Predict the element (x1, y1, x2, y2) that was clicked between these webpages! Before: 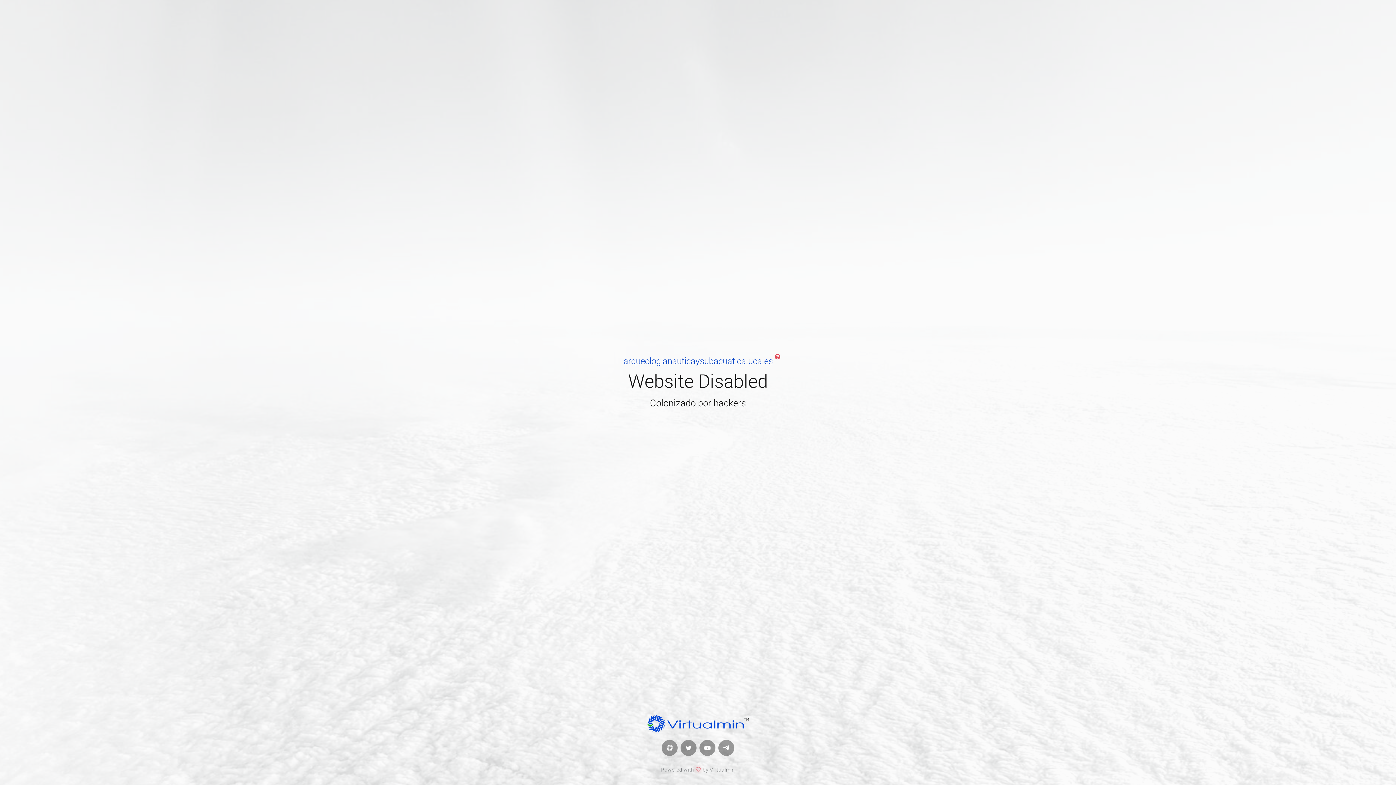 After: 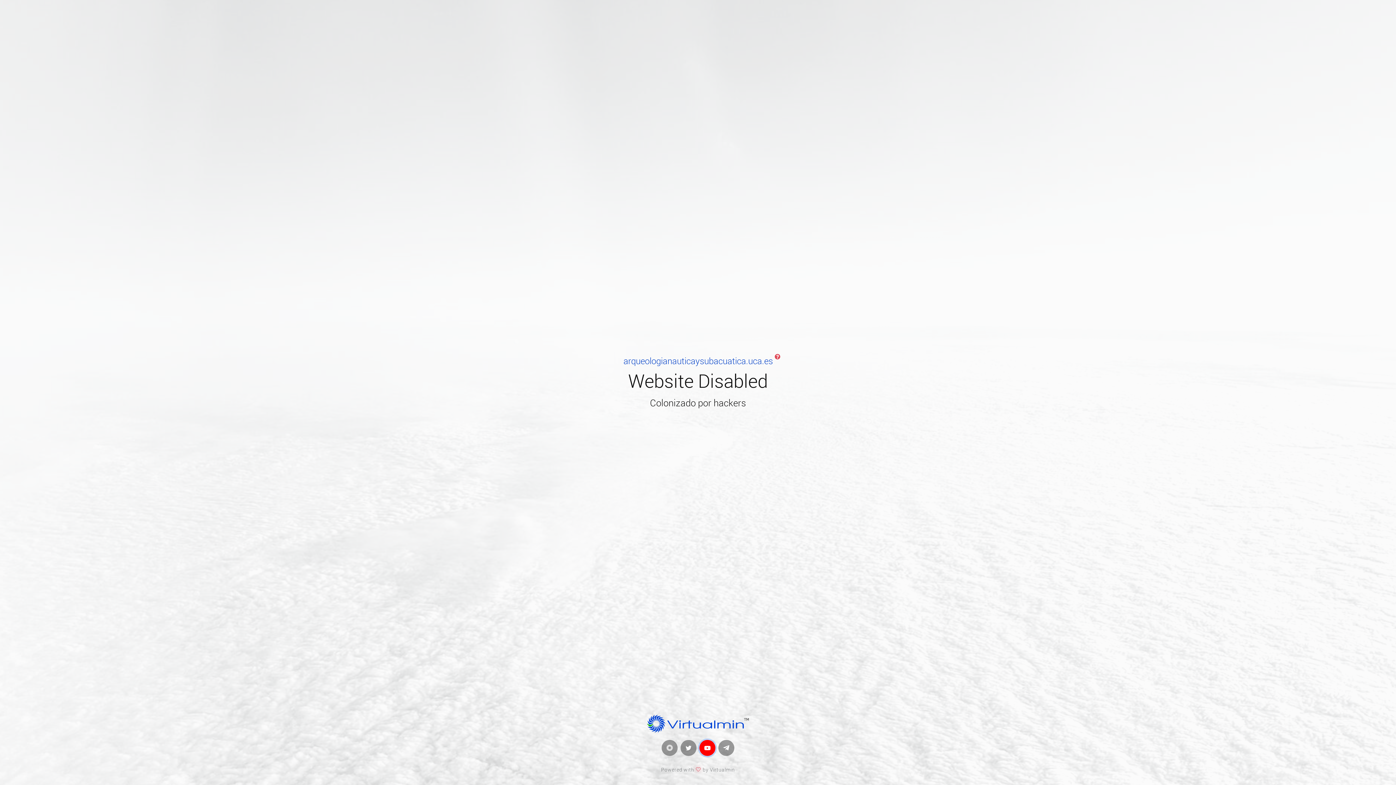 Action: bbox: (699, 740, 715, 756)